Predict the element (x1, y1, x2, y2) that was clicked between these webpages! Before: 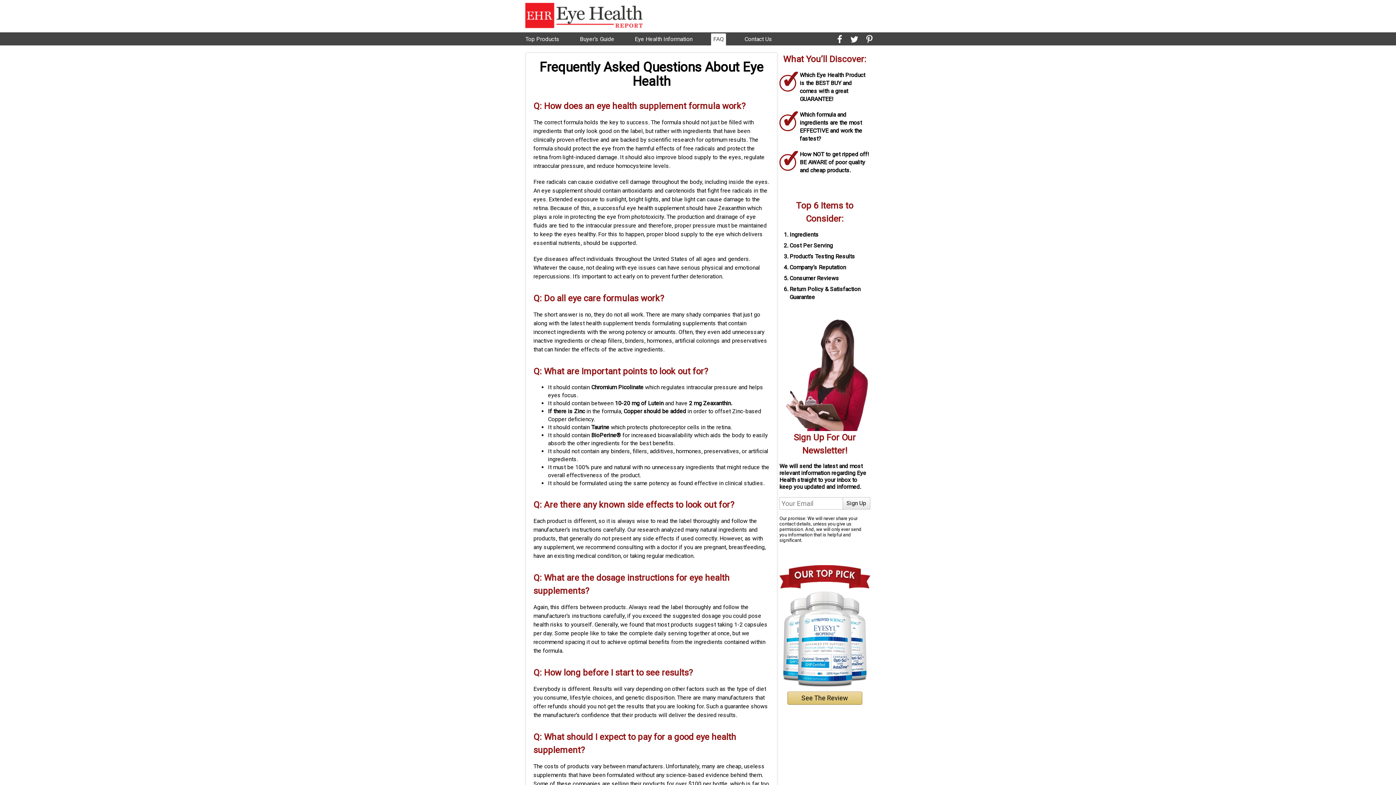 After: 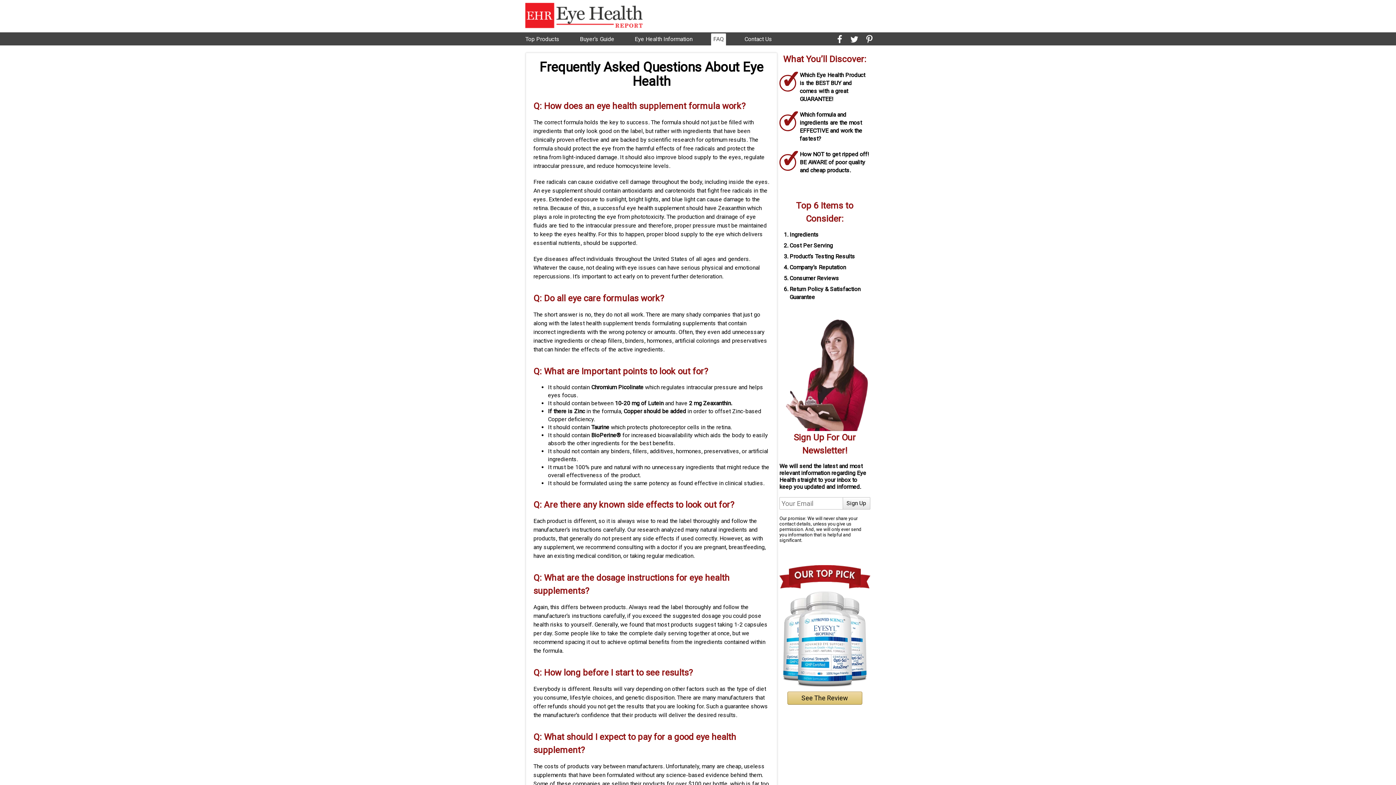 Action: bbox: (866, 34, 872, 44)